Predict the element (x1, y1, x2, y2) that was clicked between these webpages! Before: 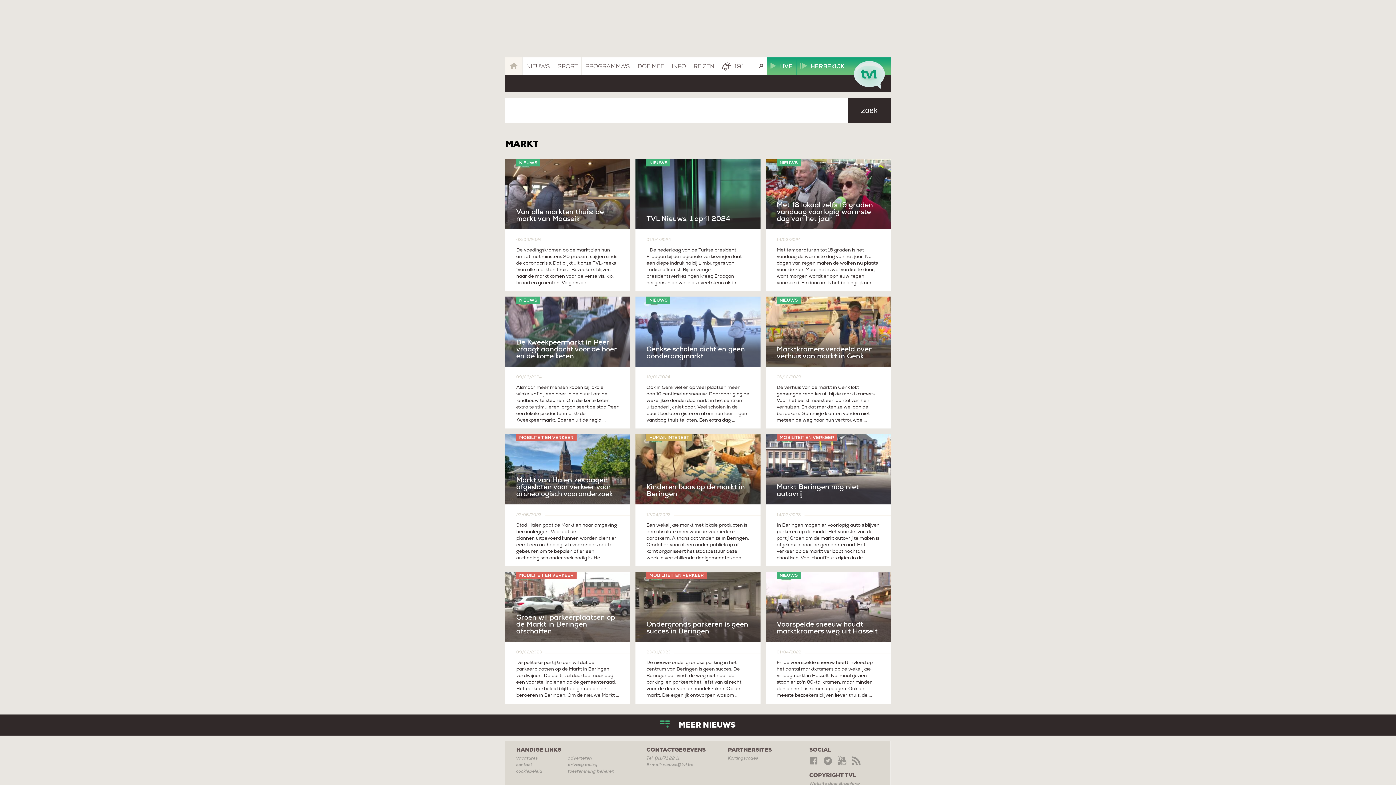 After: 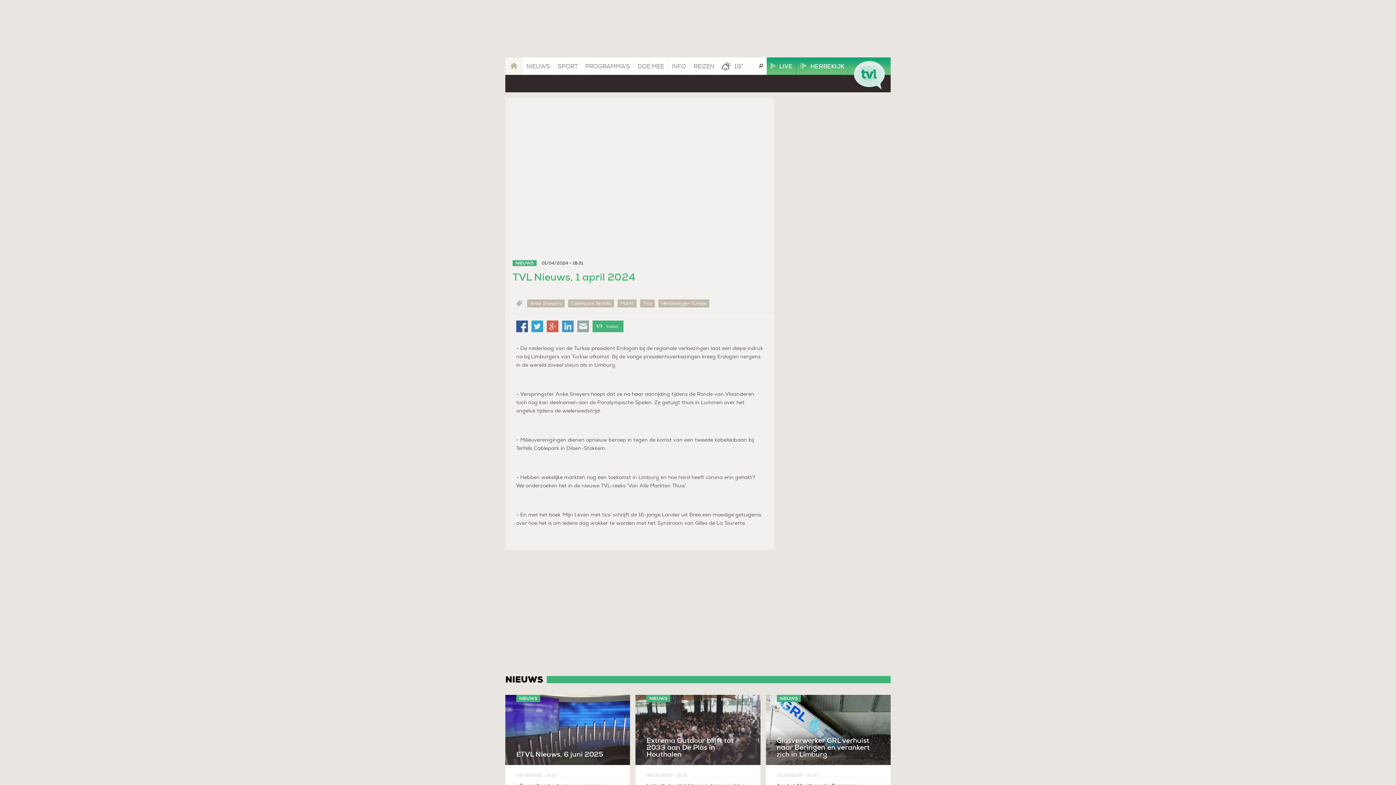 Action: bbox: (635, 159, 760, 291) label: NIEUWS
TVL Nieuws, 1 april 2024
01/04/2024
- De nederlaag van de Turkse president Erdogan bij de regionale verkiezingen laat een diepe indruk na bij Limburgers van Turkse afkomst. Bij de vorige presidentsverkiezingen kreeg Erdogan nergens in de wereld zoveel steun als in ...